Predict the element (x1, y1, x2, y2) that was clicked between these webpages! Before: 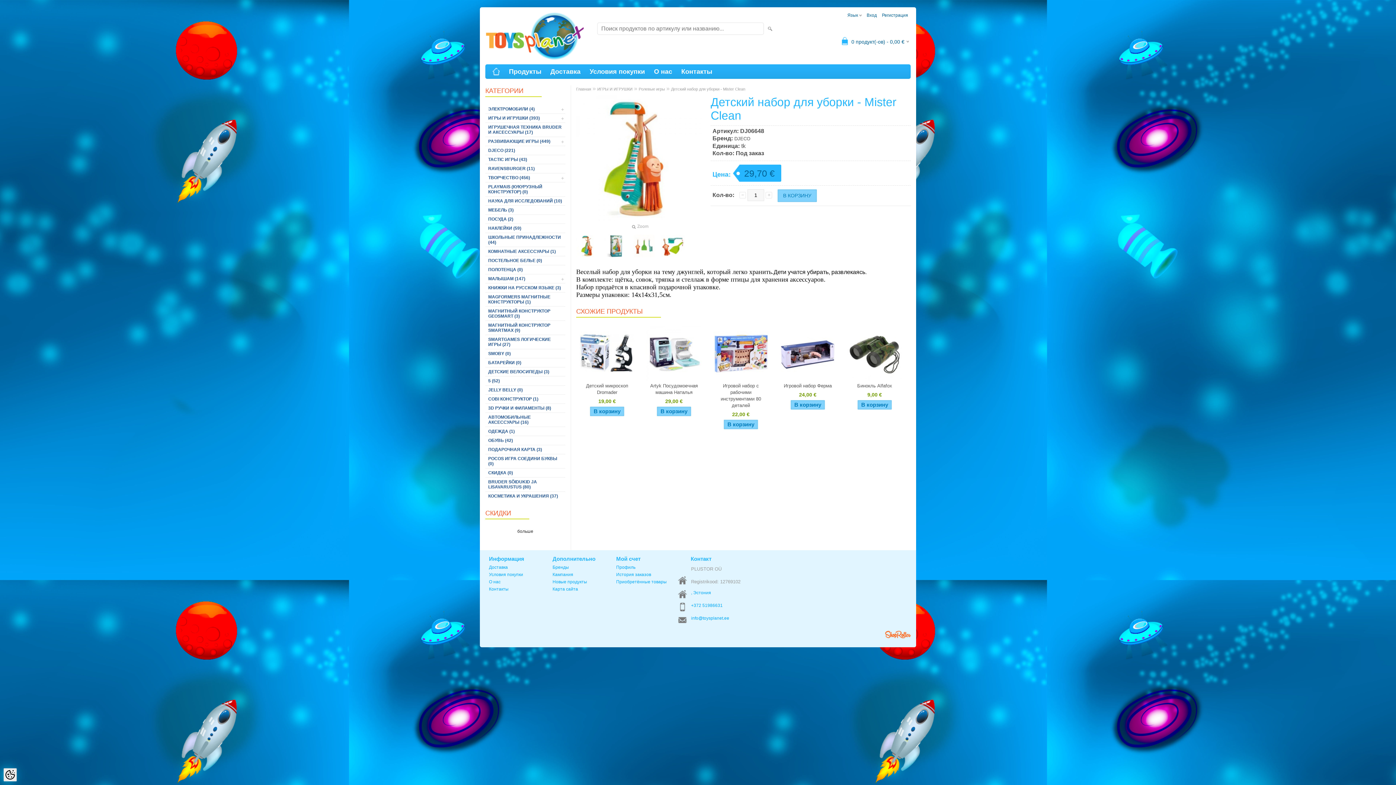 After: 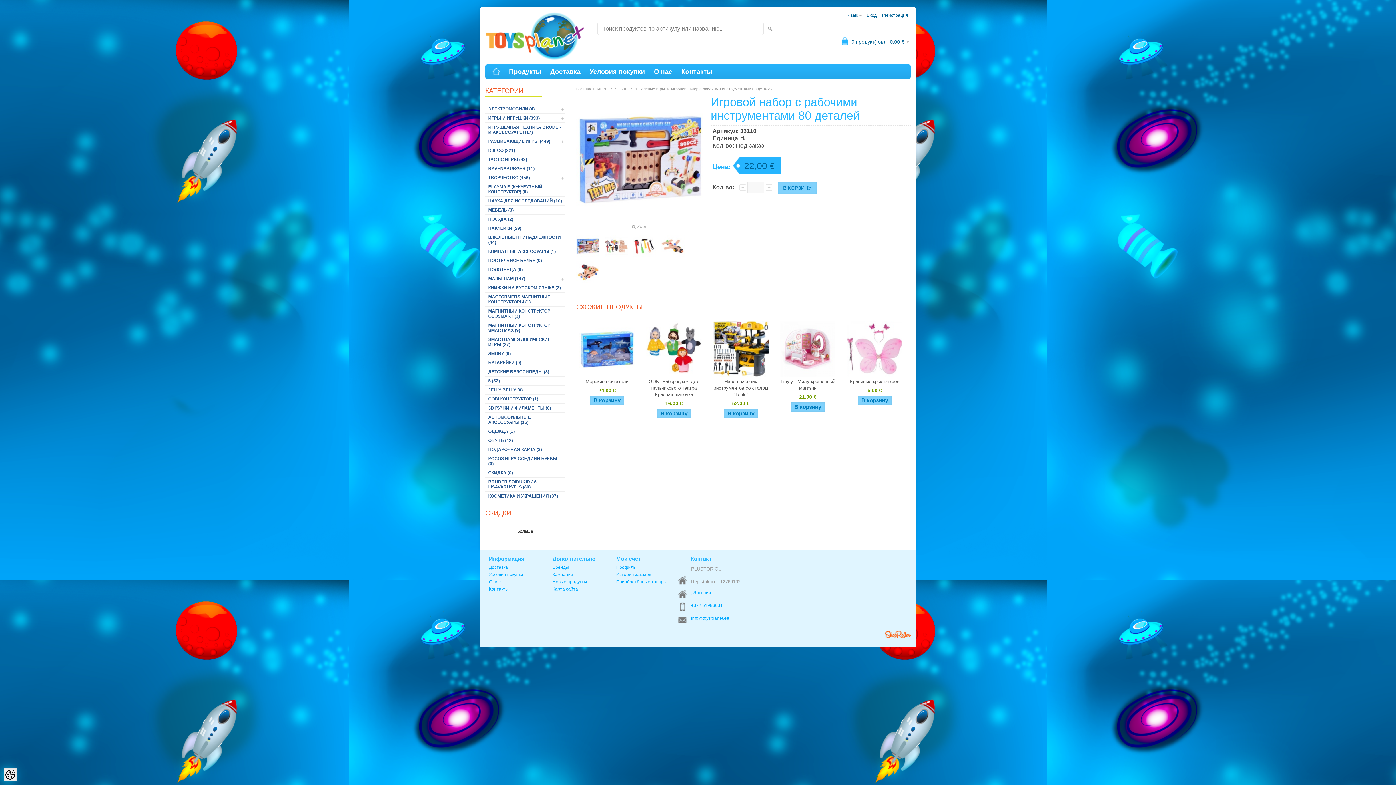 Action: bbox: (710, 325, 771, 381)